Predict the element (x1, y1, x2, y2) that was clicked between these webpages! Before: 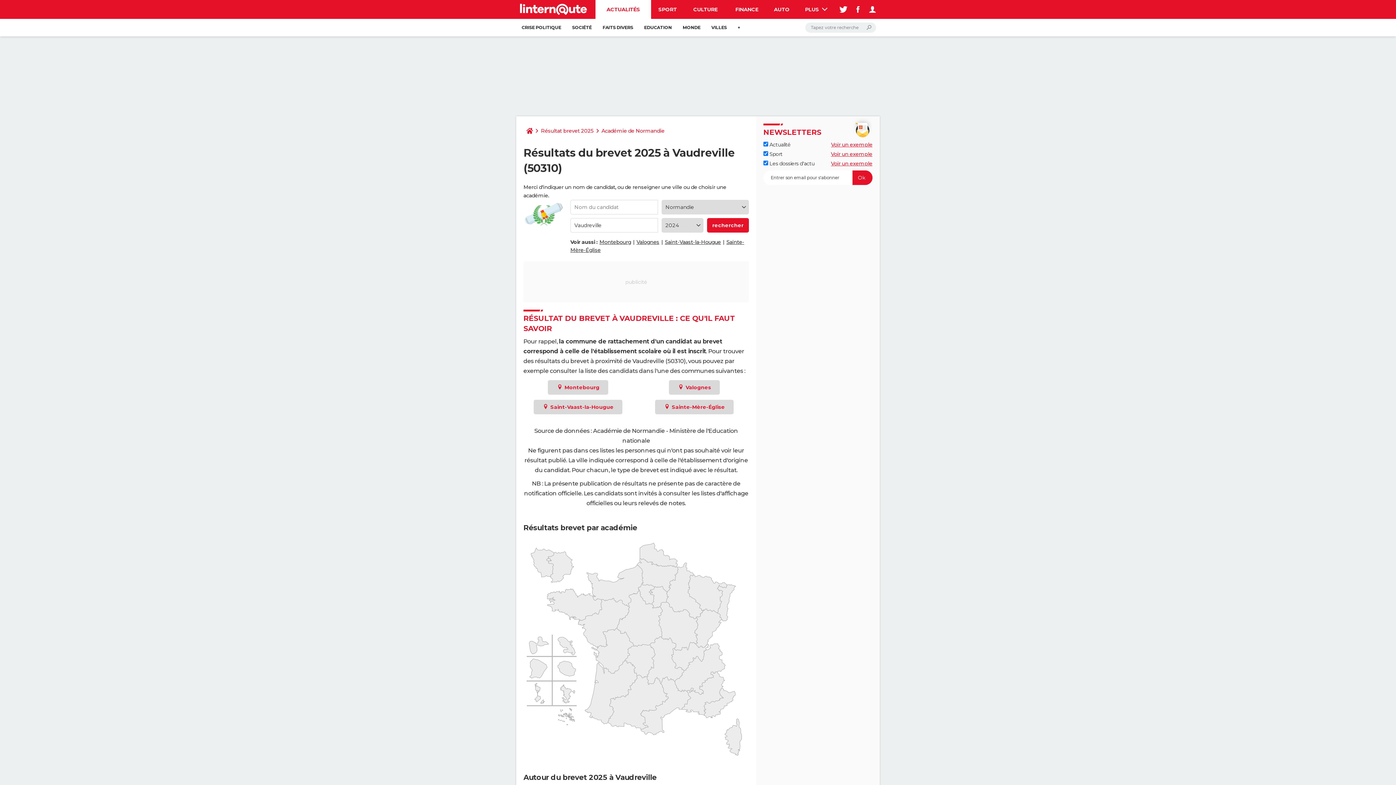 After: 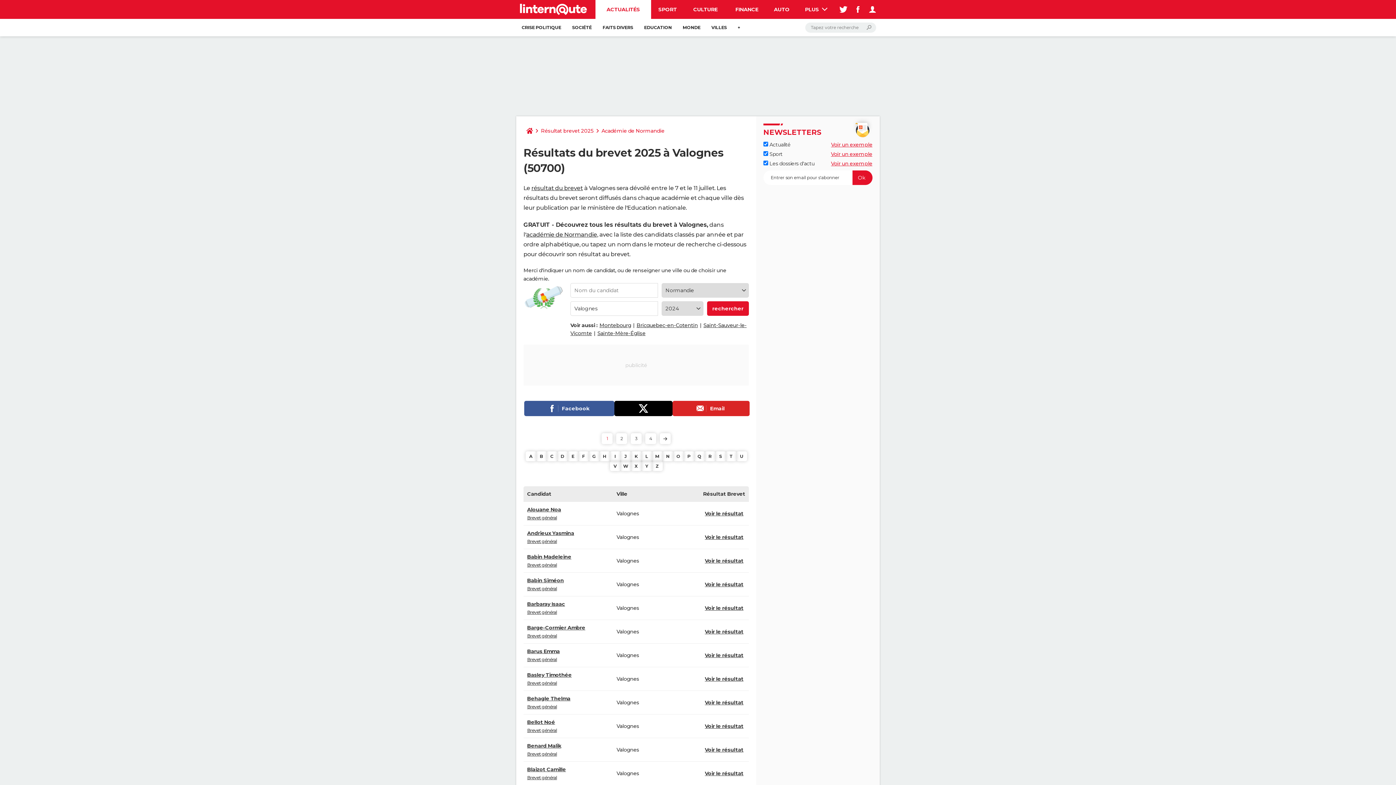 Action: bbox: (636, 238, 659, 245) label: Valognes